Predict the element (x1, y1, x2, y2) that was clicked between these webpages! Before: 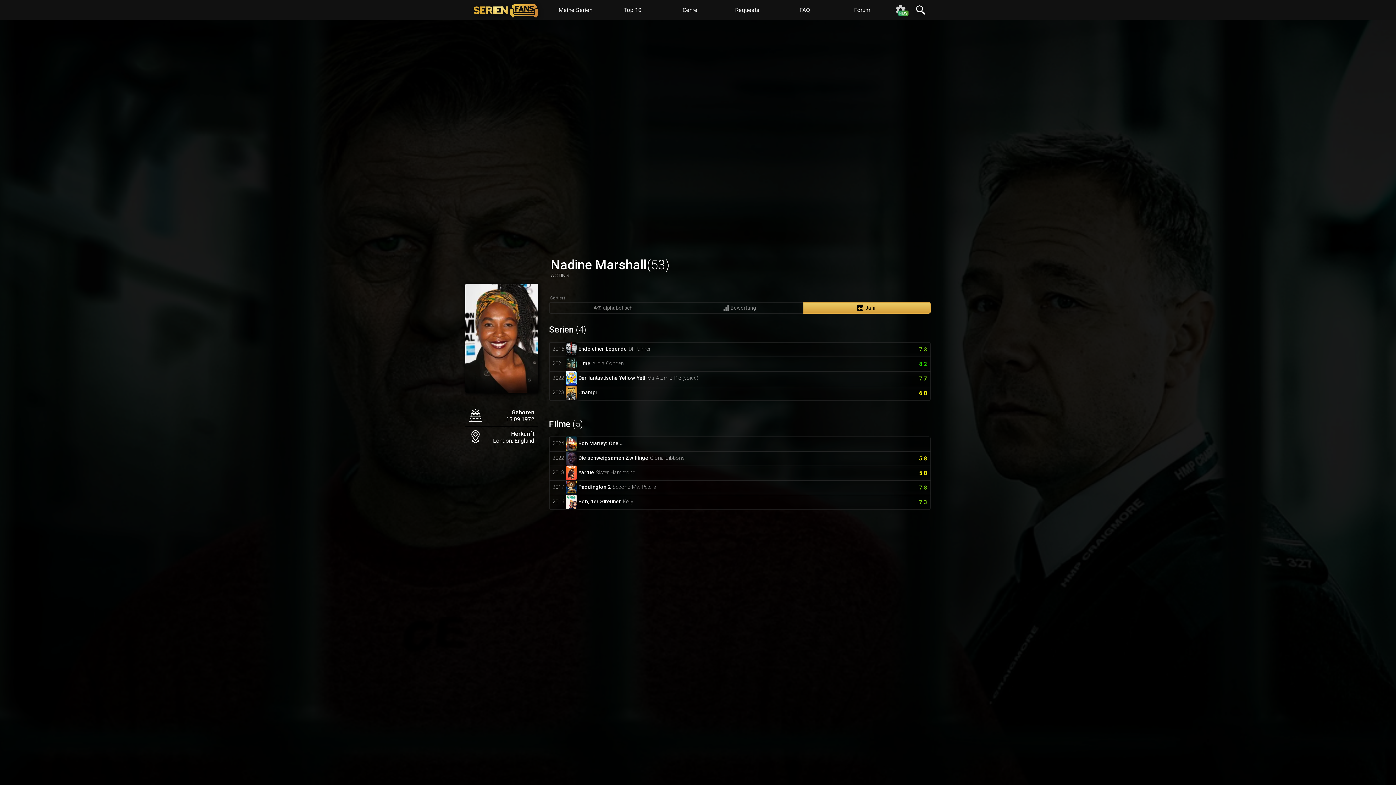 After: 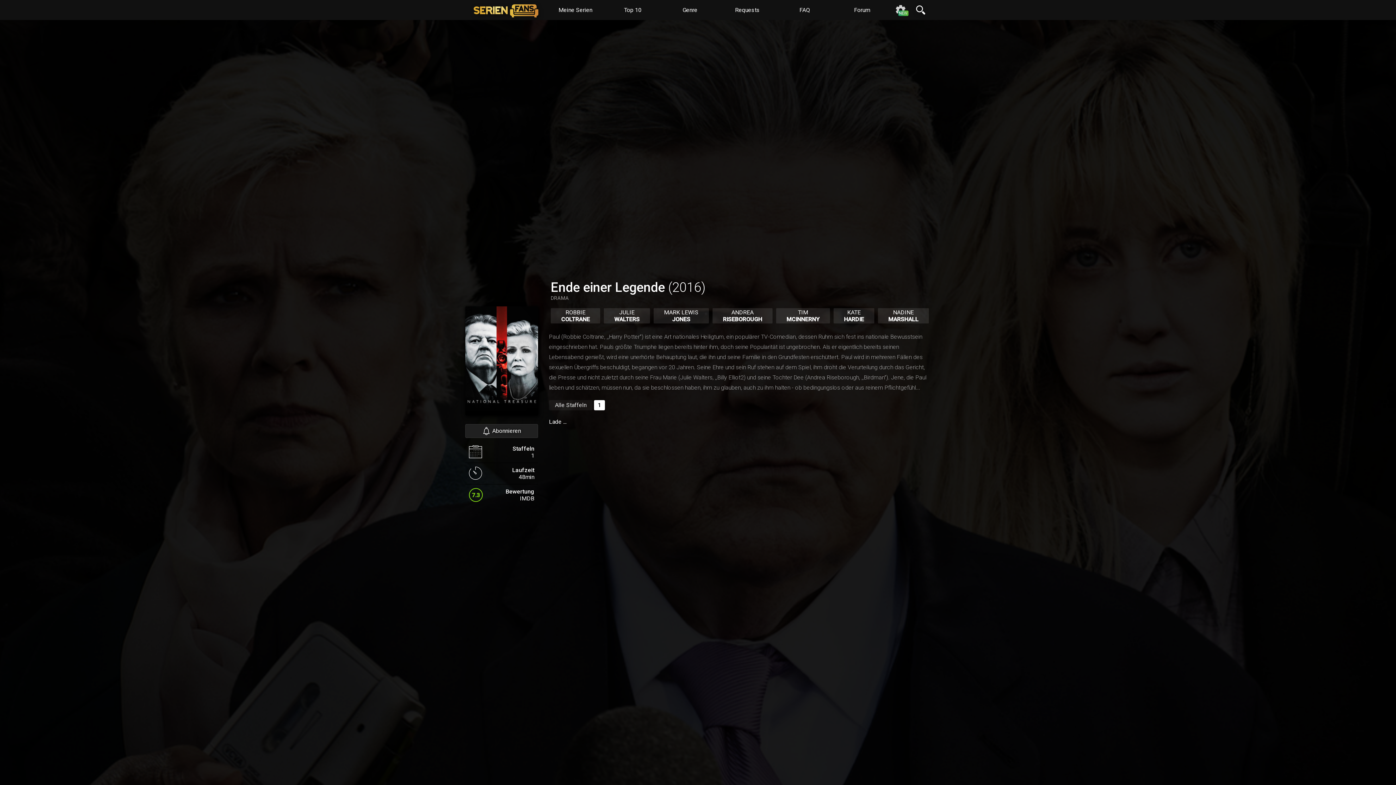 Action: bbox: (549, 342, 930, 357)